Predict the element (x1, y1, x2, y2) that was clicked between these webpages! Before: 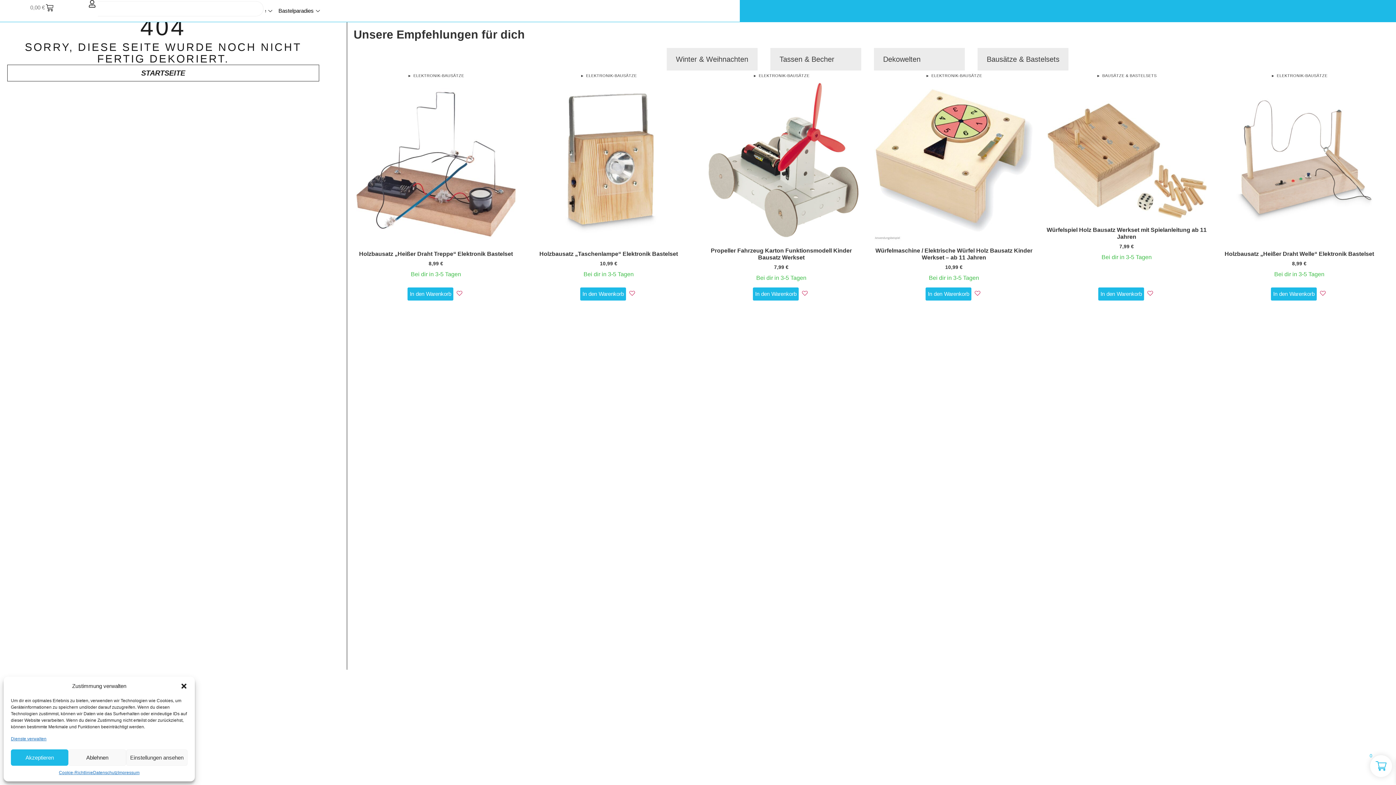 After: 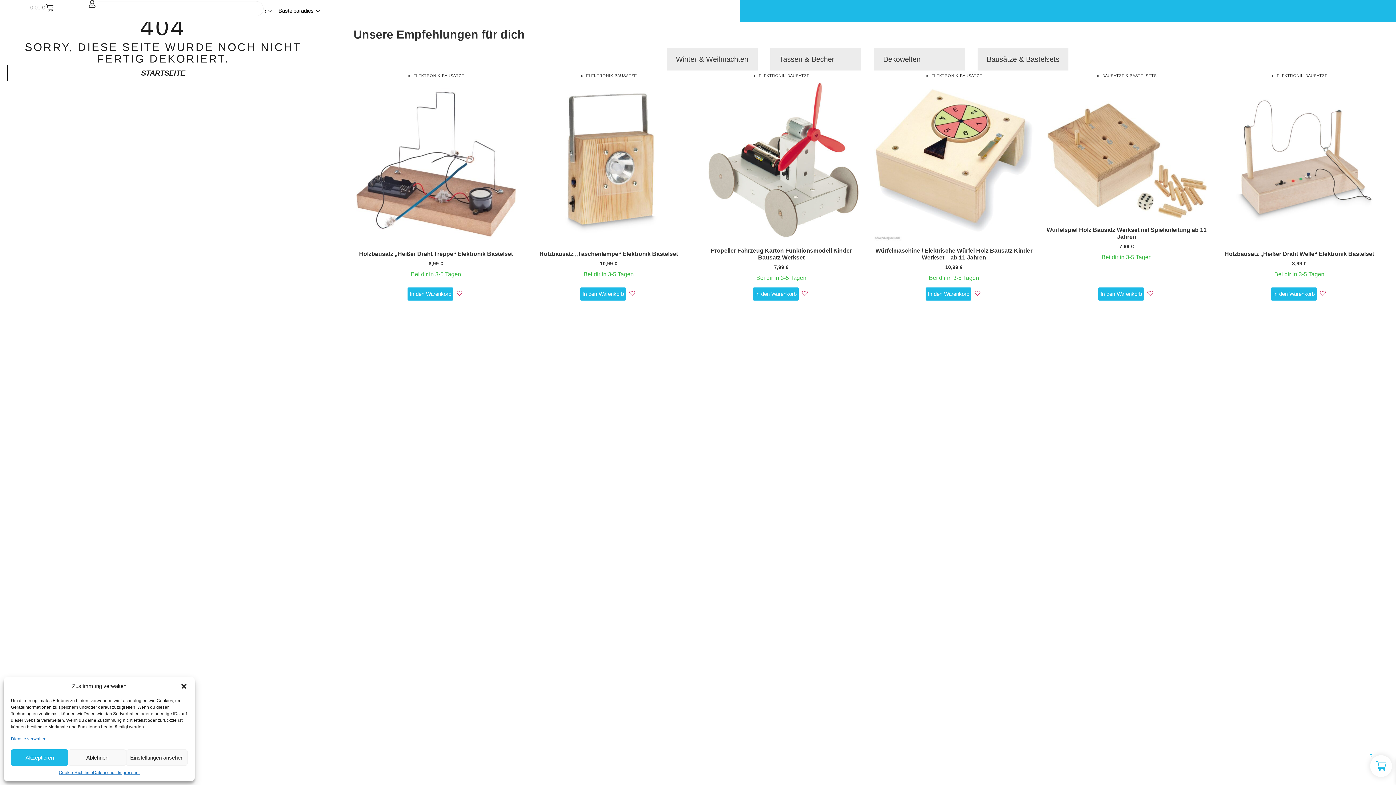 Action: bbox: (1145, 288, 1155, 299)